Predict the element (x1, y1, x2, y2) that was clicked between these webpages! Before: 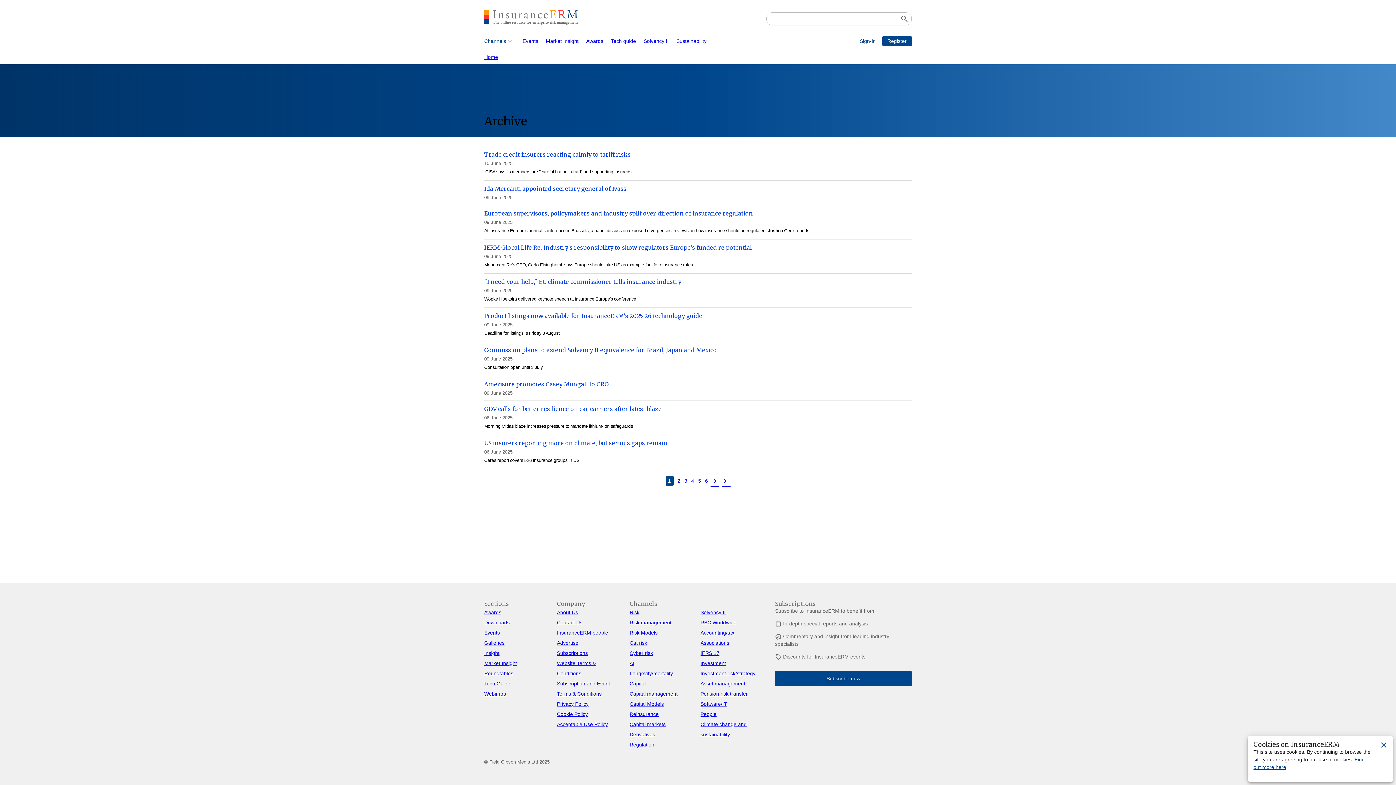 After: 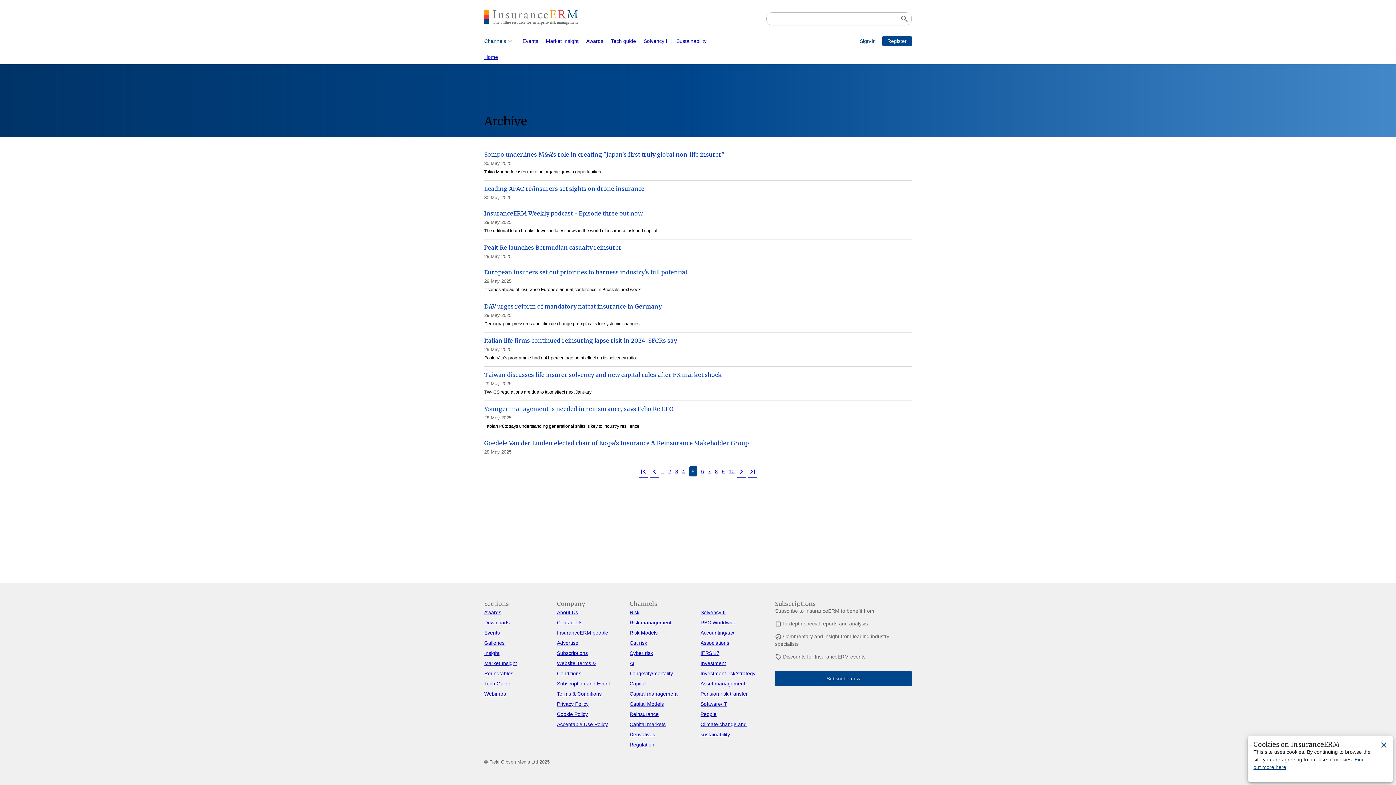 Action: label: 5 bbox: (698, 478, 701, 484)